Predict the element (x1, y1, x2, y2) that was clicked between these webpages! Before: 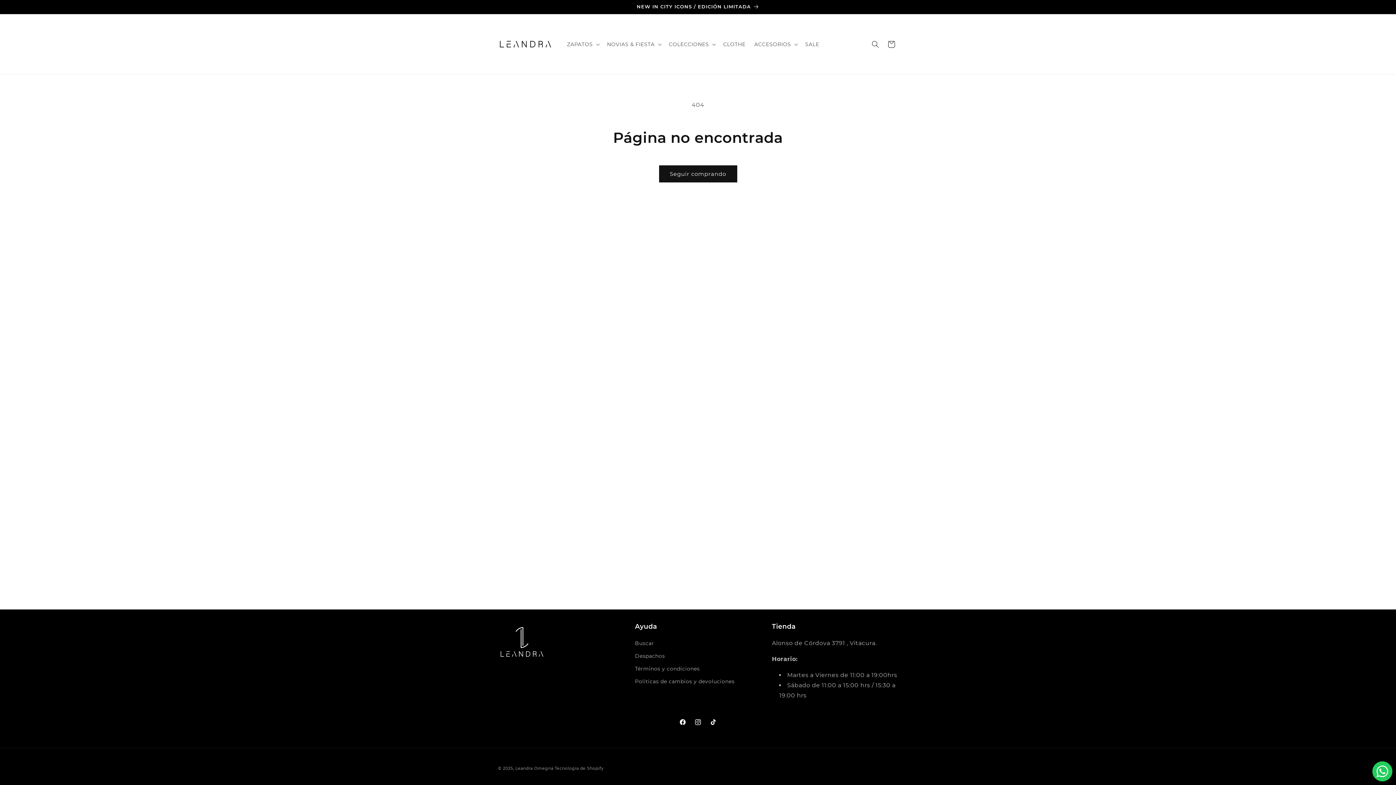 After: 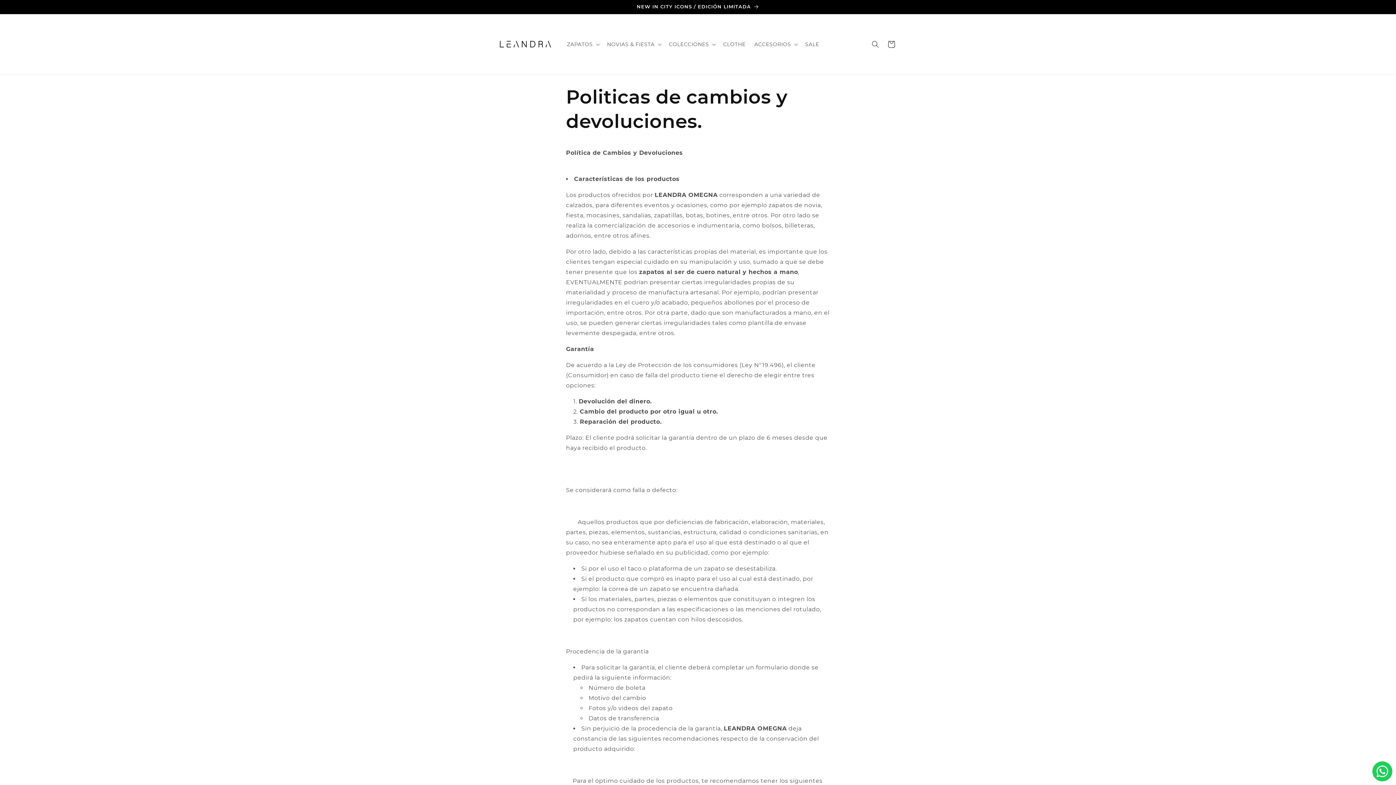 Action: label: Politicas de cambios y devoluciones bbox: (635, 675, 734, 688)